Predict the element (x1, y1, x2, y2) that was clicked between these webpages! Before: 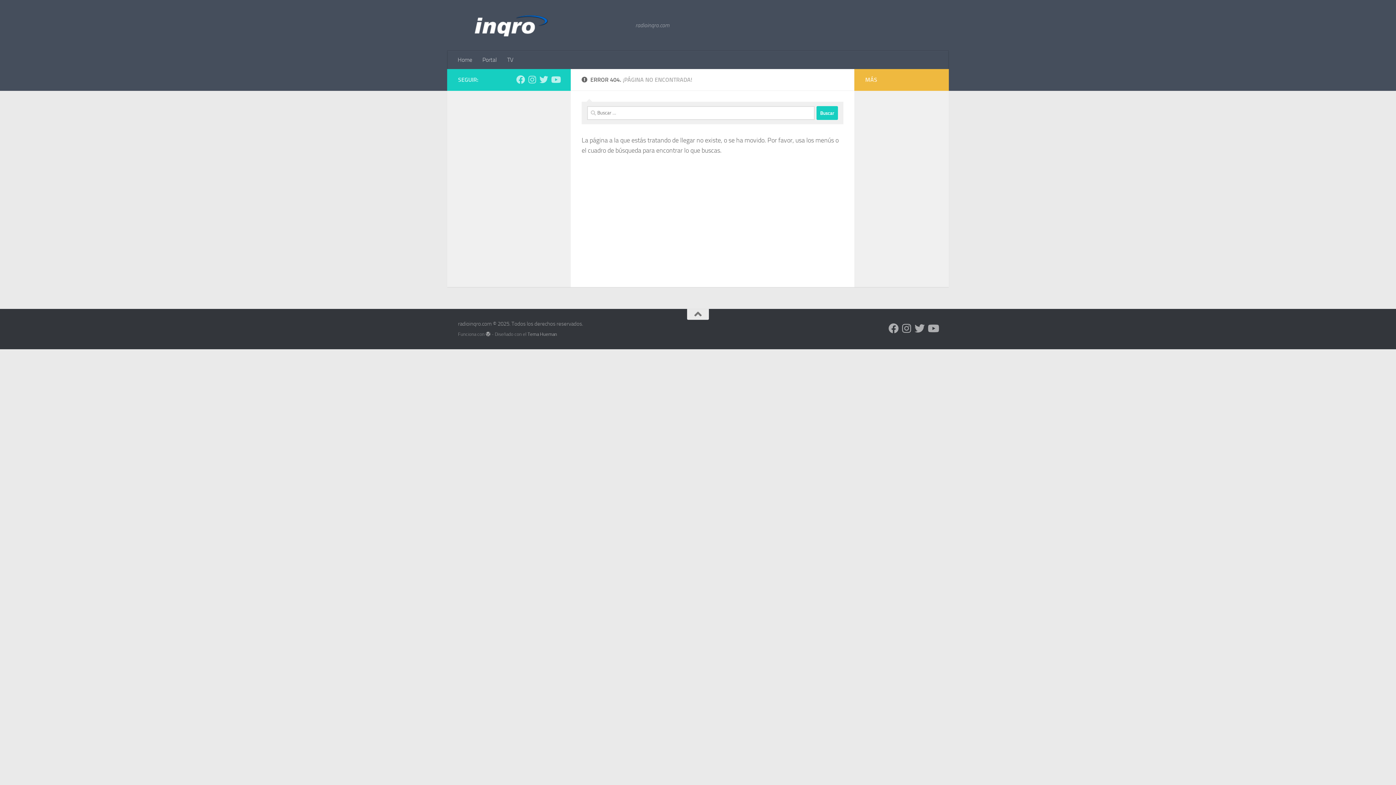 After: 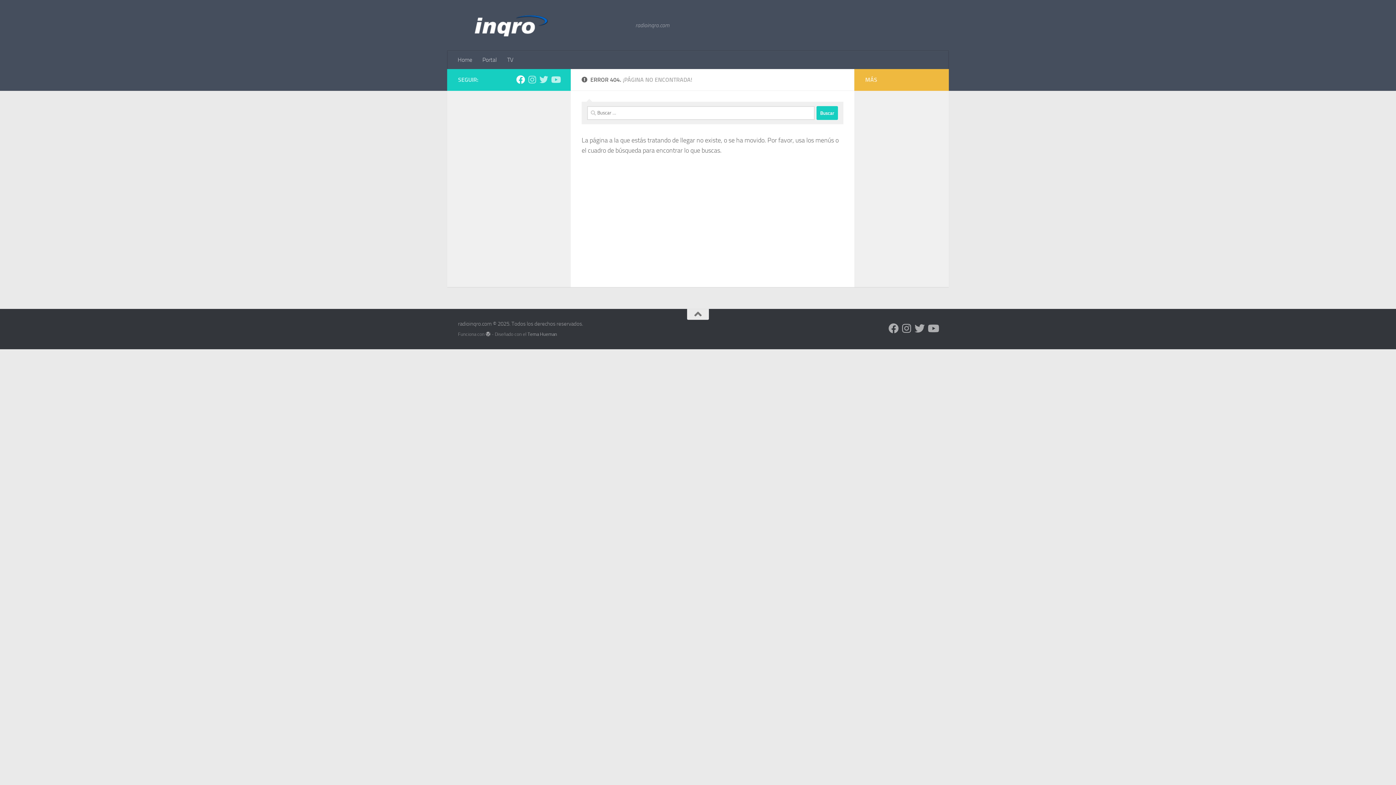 Action: label: Síguenos en Facebook bbox: (516, 75, 525, 84)